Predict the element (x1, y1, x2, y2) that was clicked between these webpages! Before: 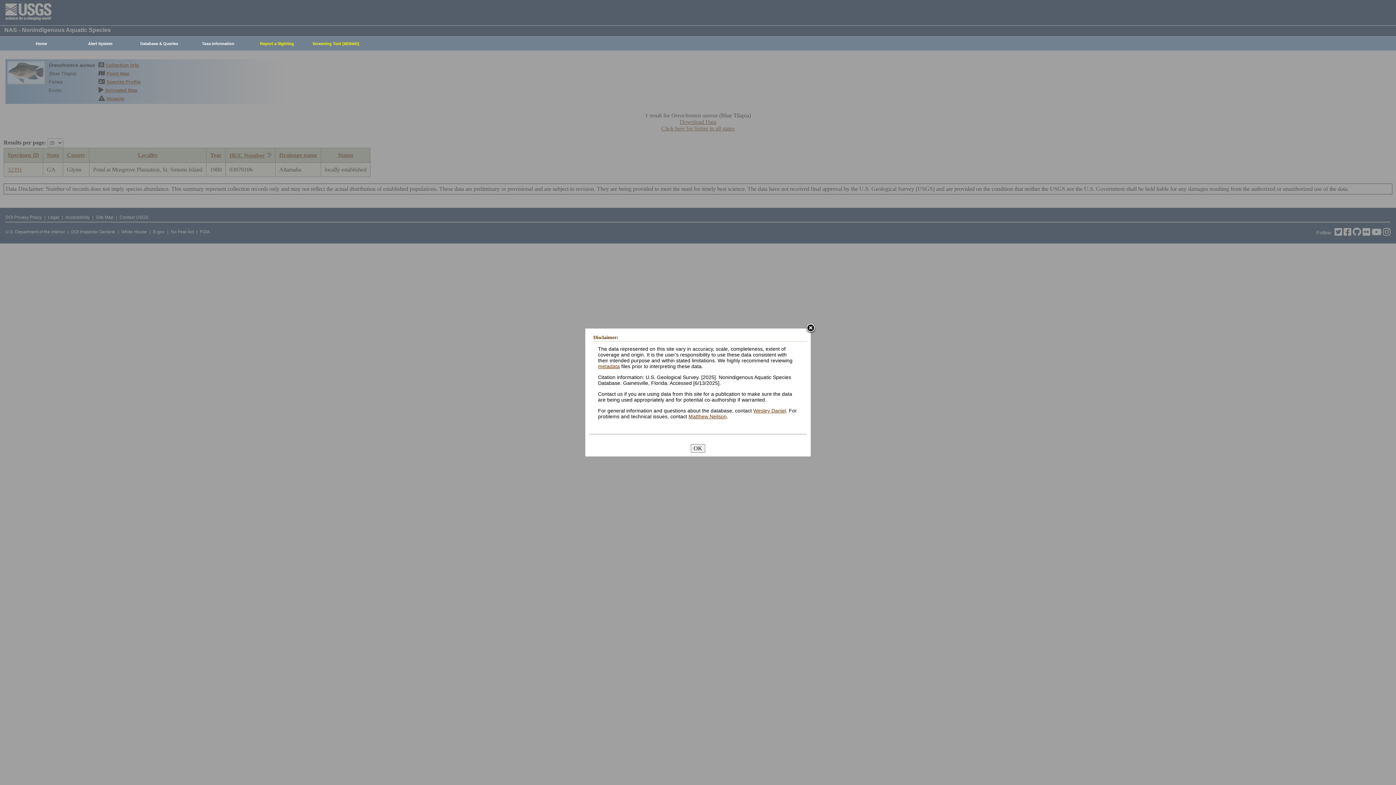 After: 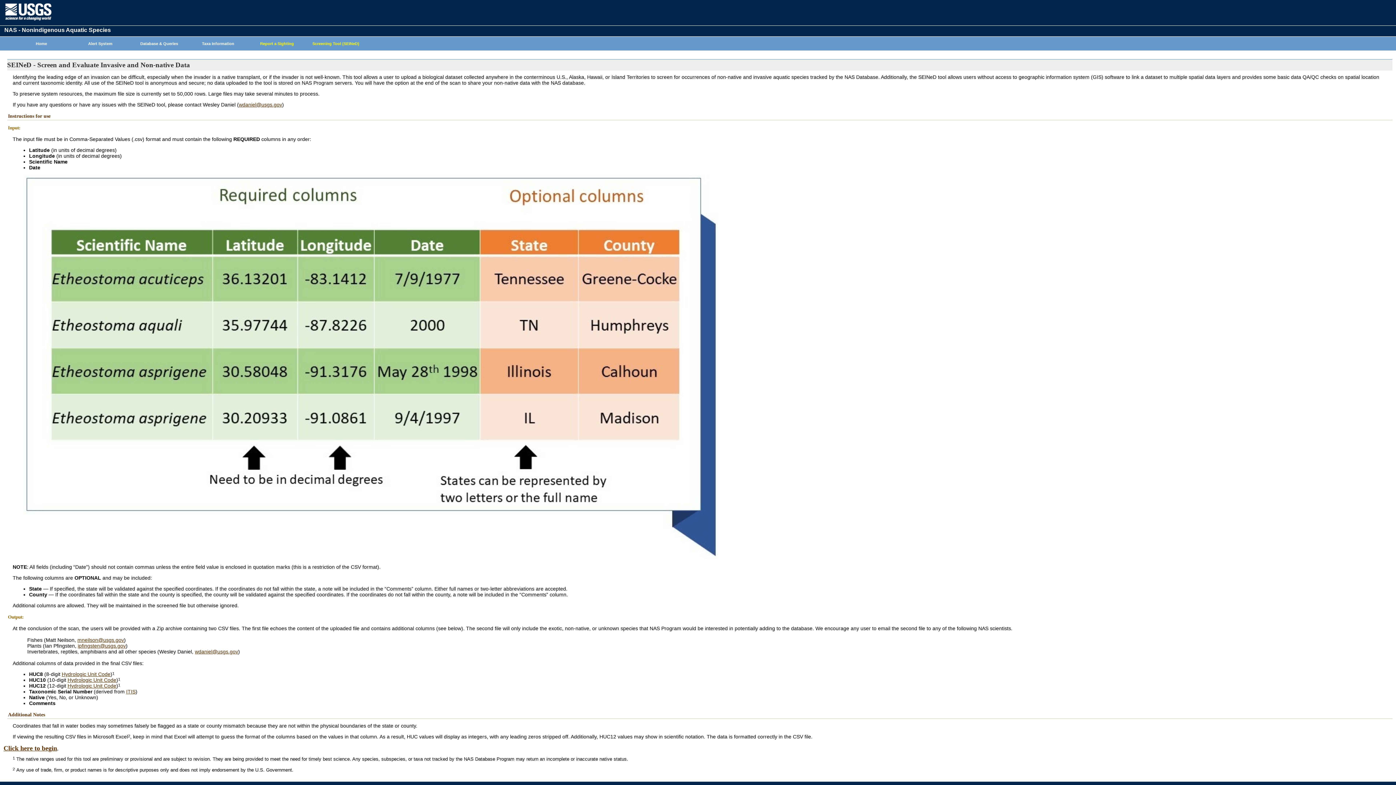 Action: label: Screening Tool (SEINeD) bbox: (302, 37, 365, 50)